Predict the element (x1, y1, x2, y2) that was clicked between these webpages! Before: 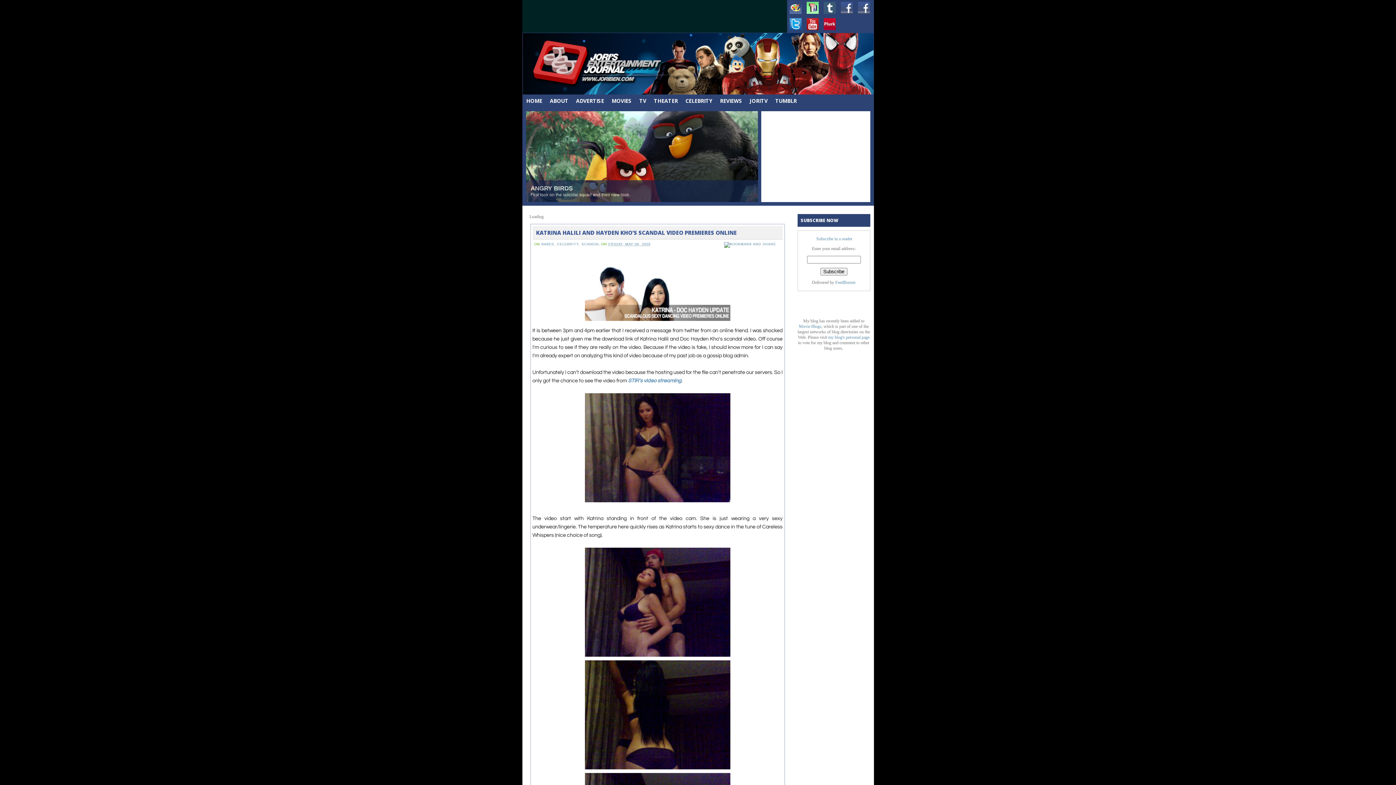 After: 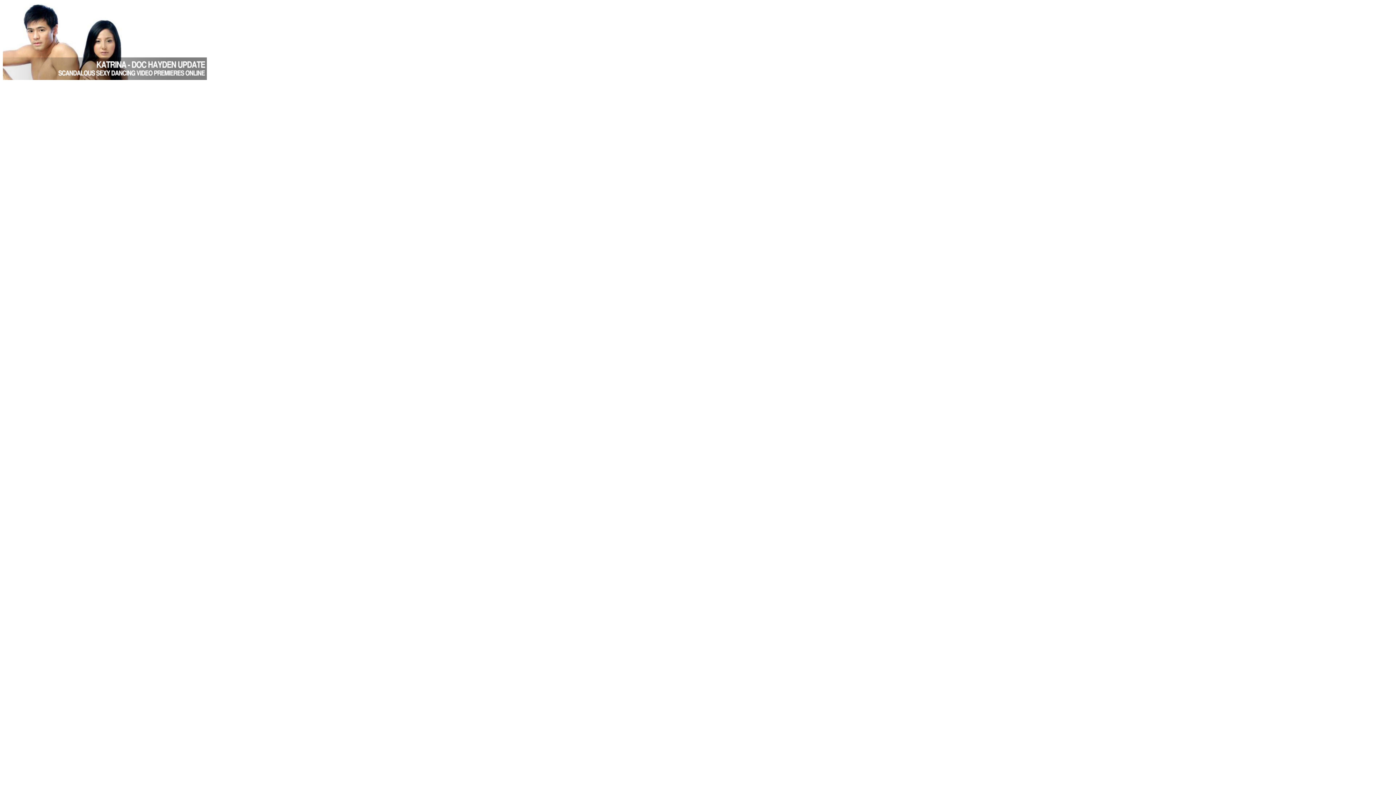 Action: bbox: (532, 266, 782, 321)